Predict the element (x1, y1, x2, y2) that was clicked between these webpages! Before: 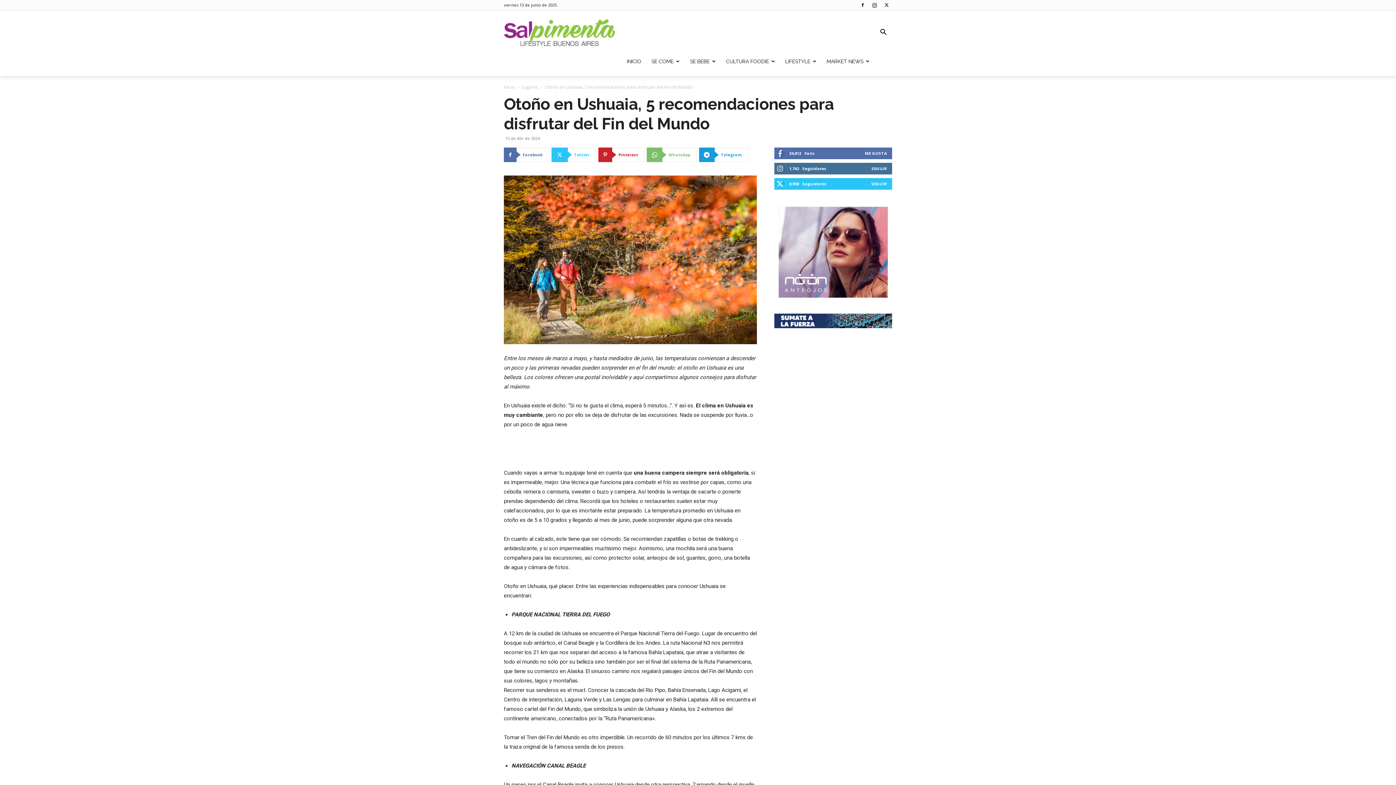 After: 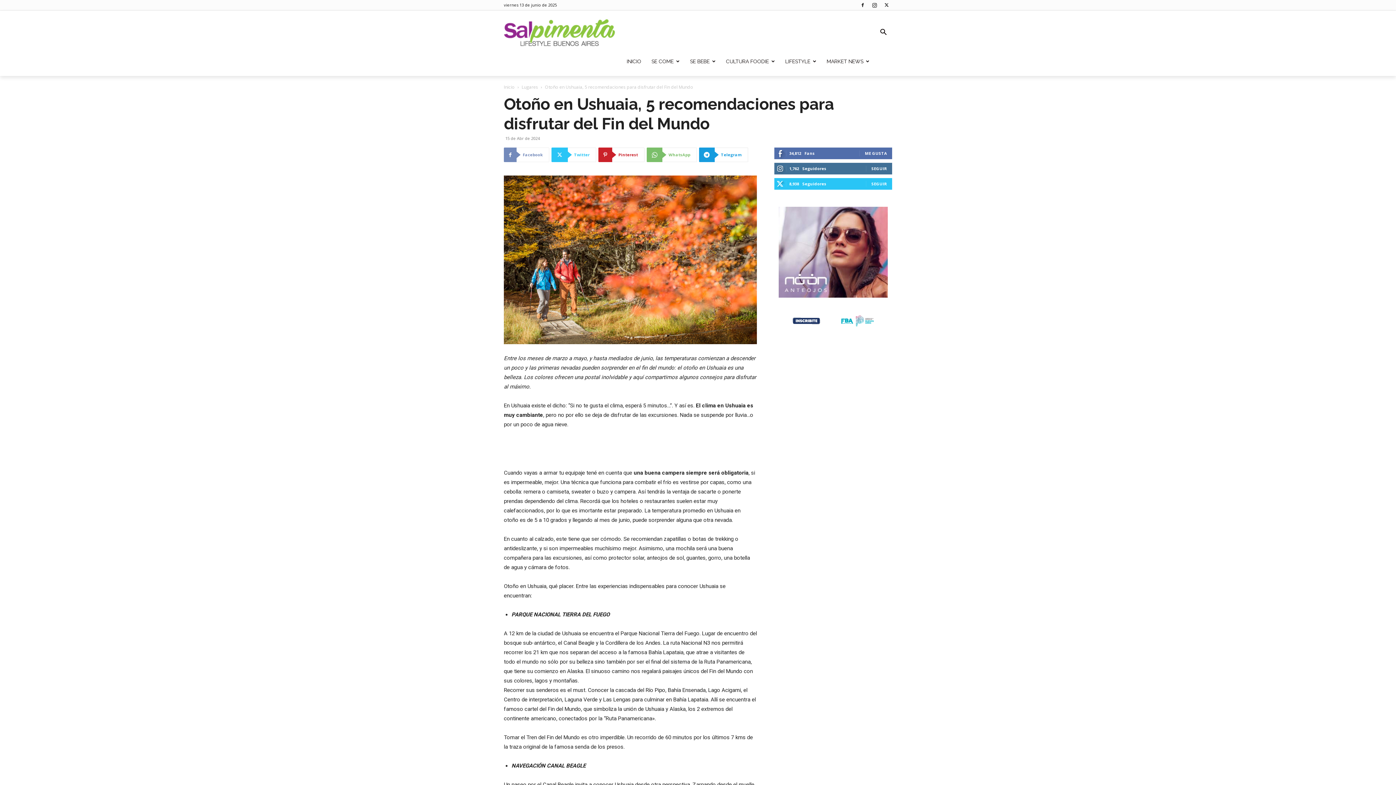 Action: label: Facebook bbox: (504, 147, 549, 162)